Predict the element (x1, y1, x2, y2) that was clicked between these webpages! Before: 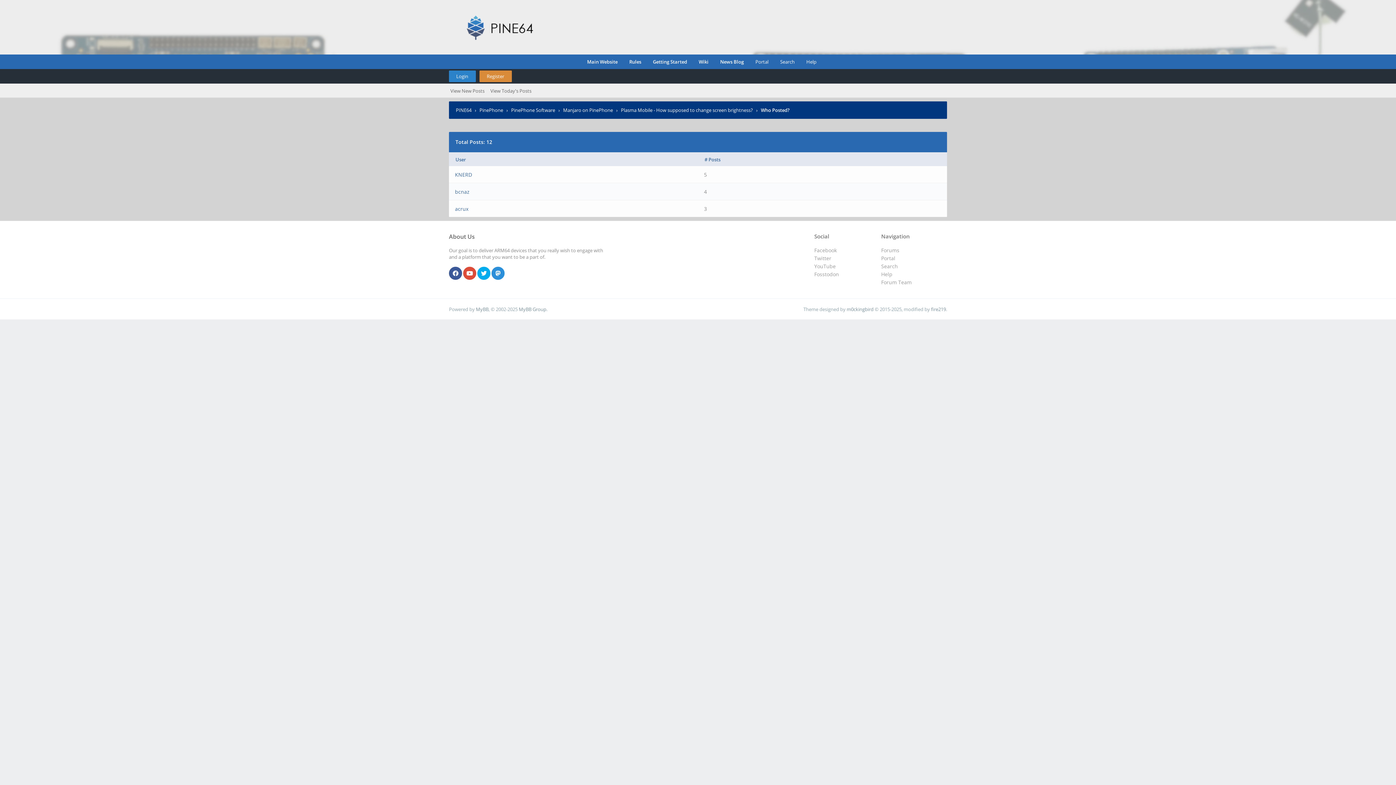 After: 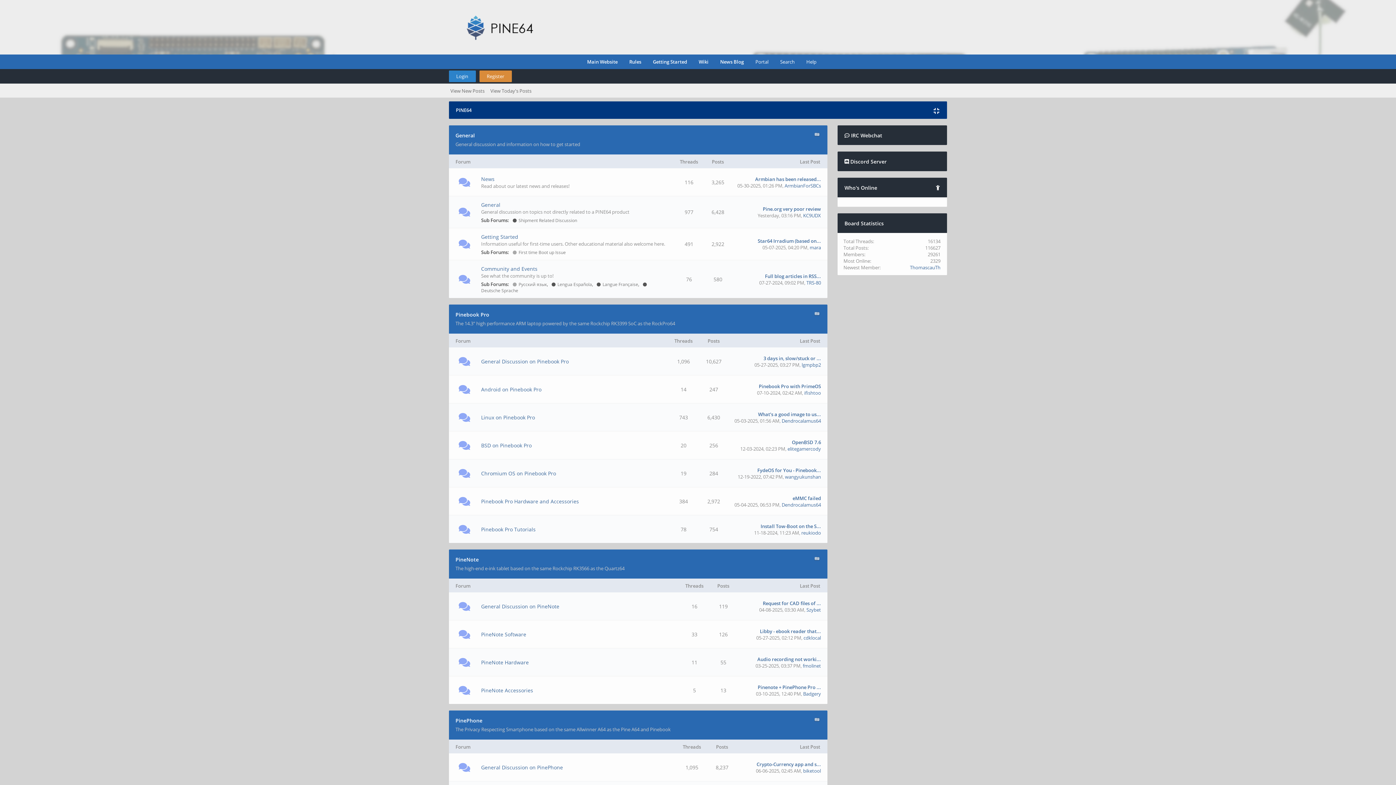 Action: bbox: (881, 246, 899, 253) label: Forums